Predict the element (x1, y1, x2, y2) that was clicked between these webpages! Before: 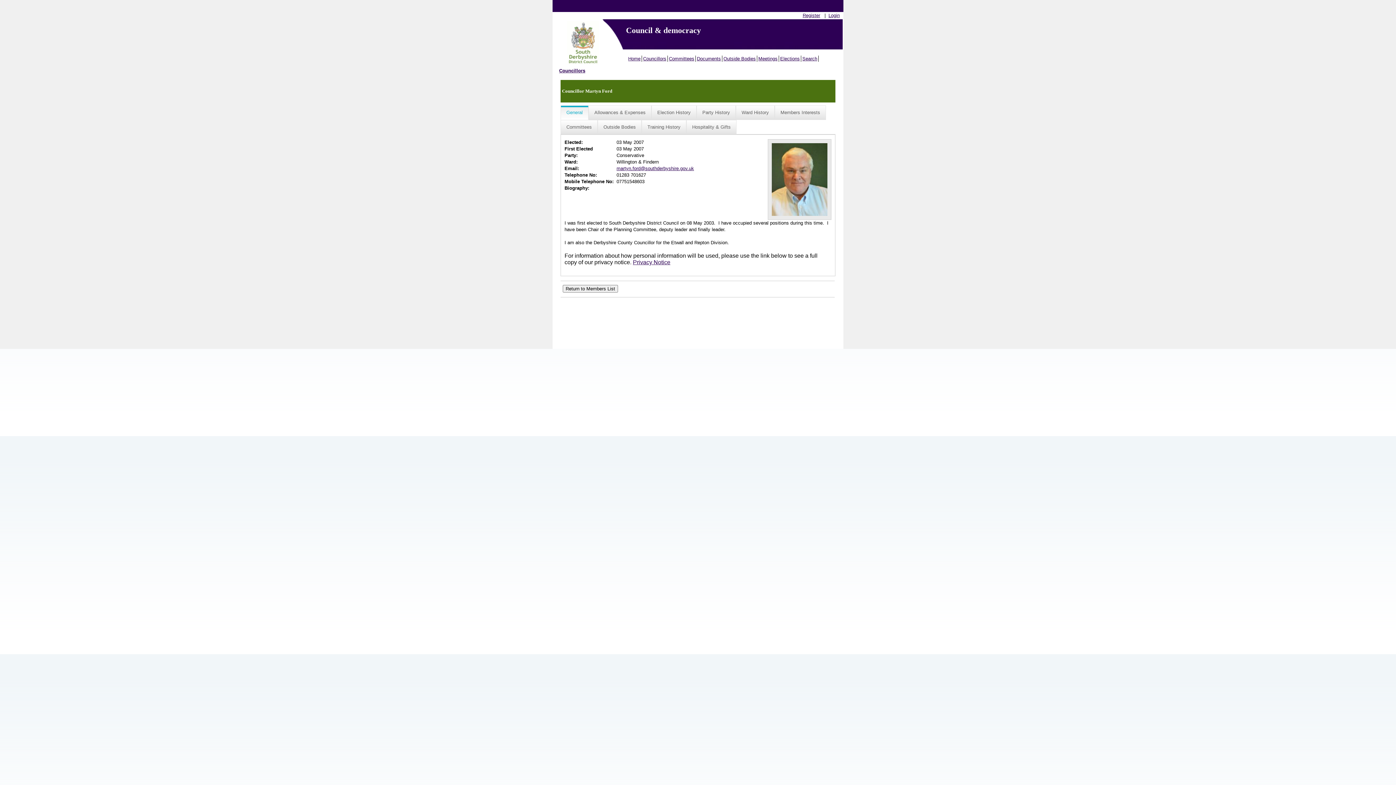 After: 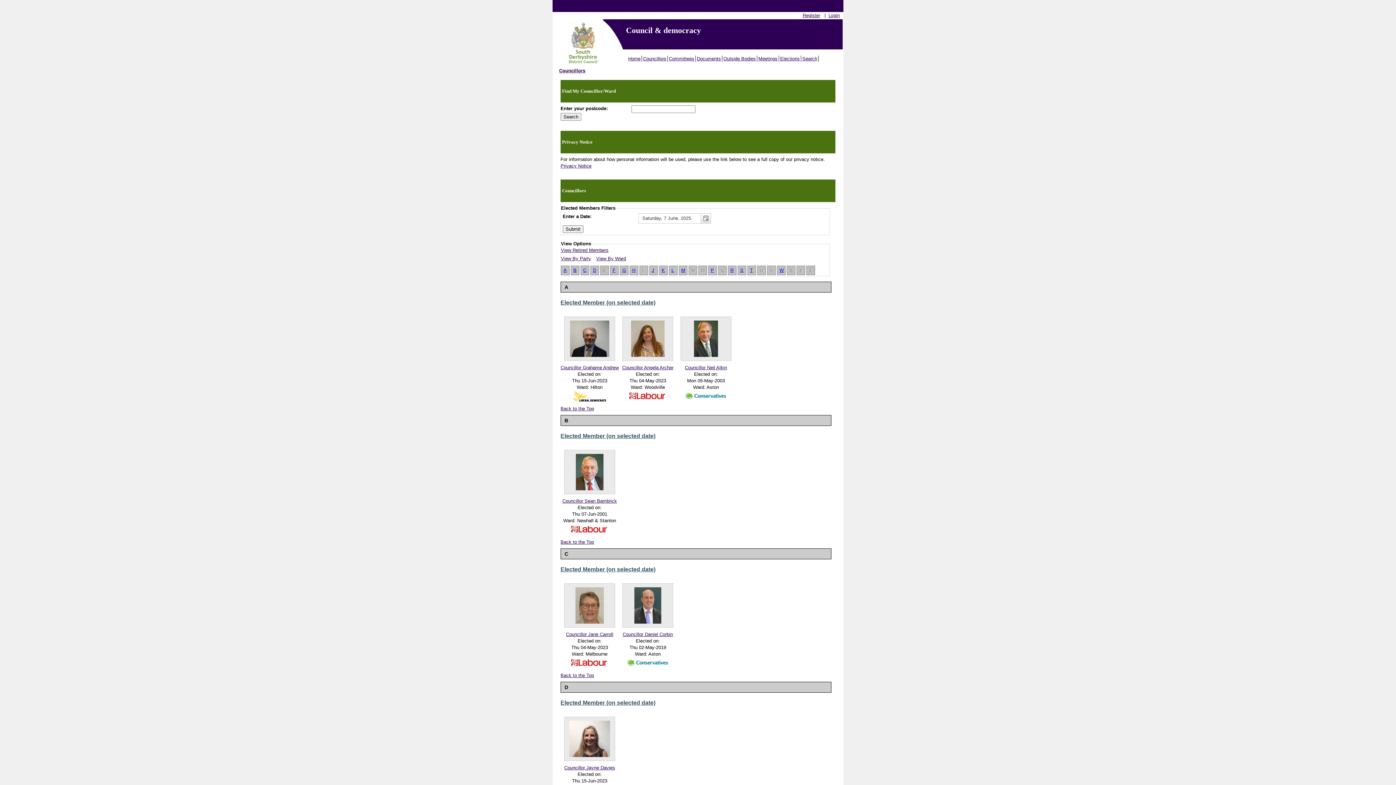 Action: label: Councillors bbox: (559, 68, 585, 73)